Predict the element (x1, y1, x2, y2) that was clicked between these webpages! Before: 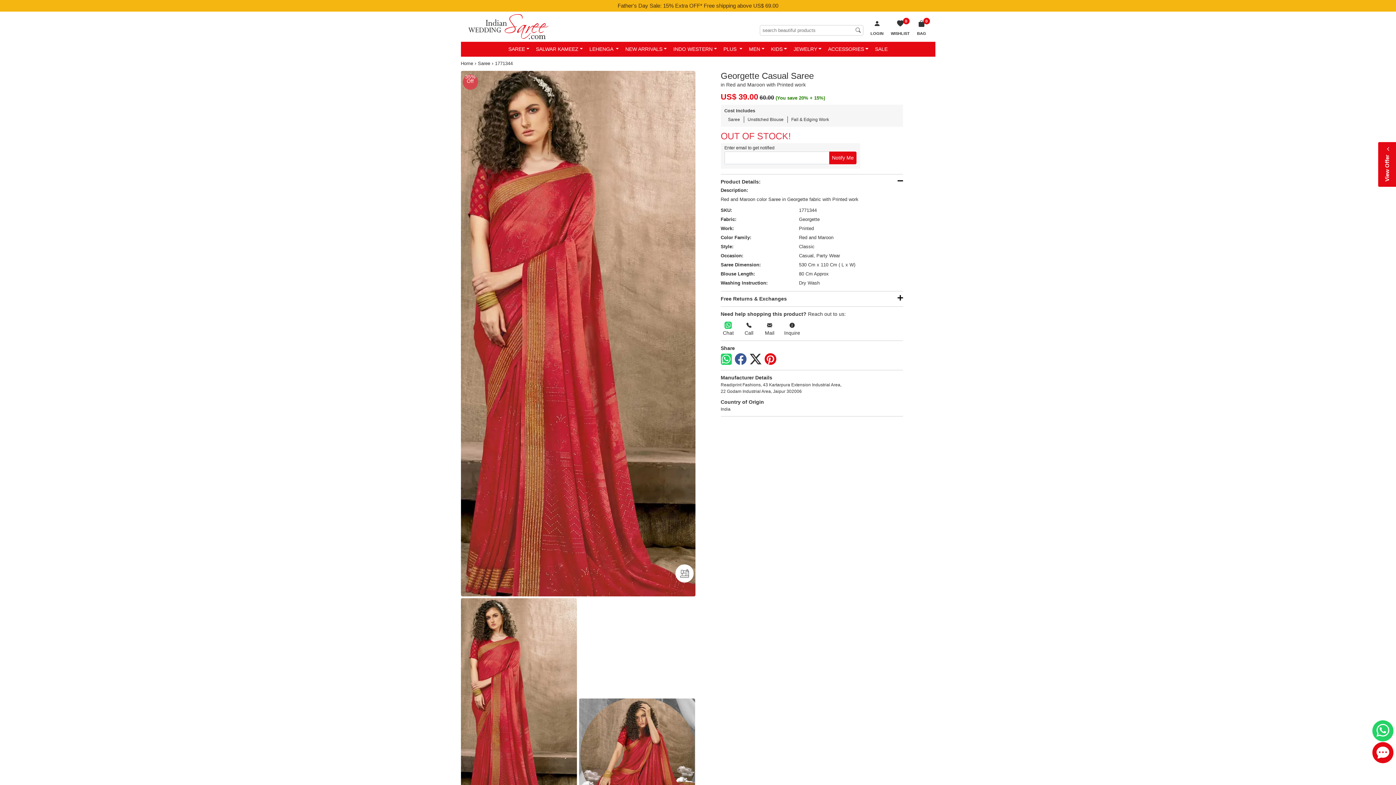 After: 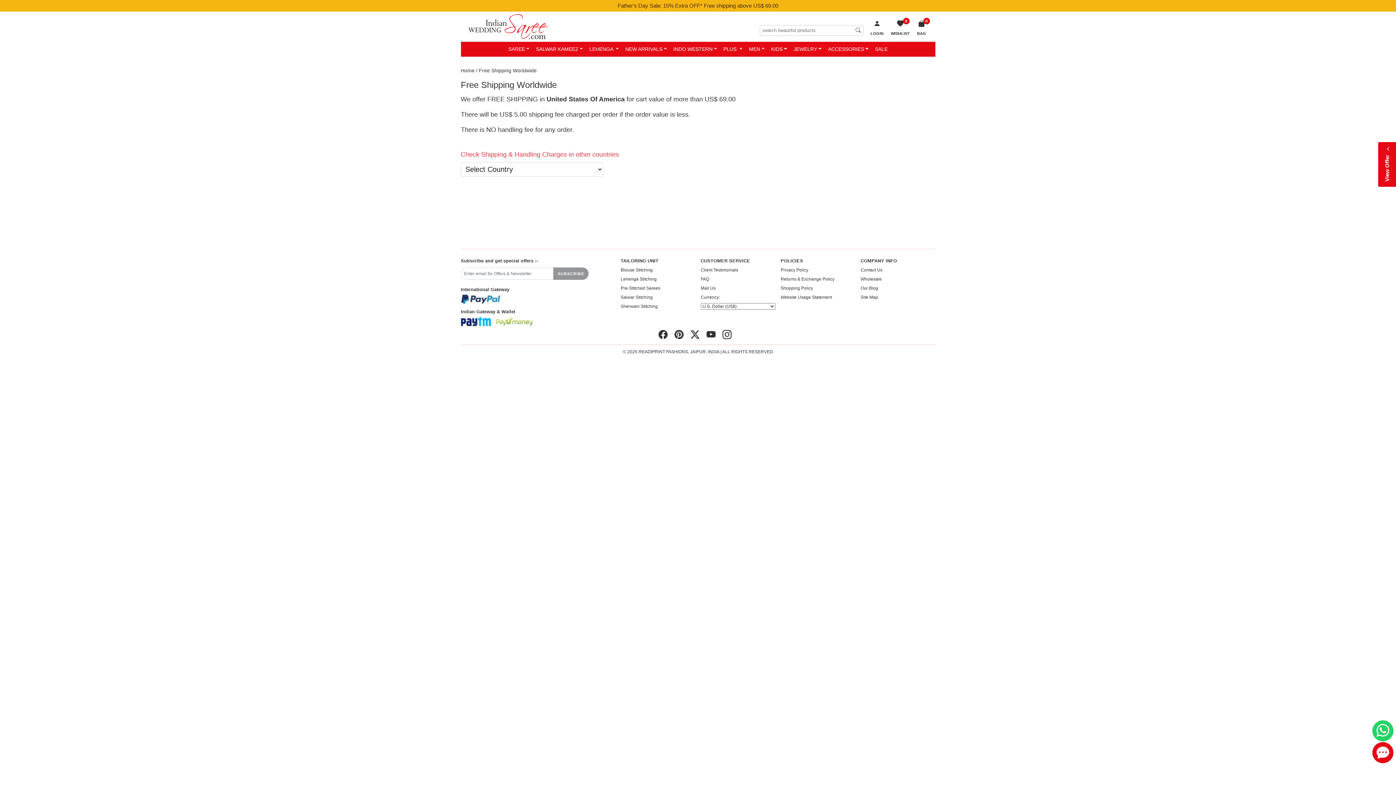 Action: label: Free shipping bbox: (704, 2, 736, 8)